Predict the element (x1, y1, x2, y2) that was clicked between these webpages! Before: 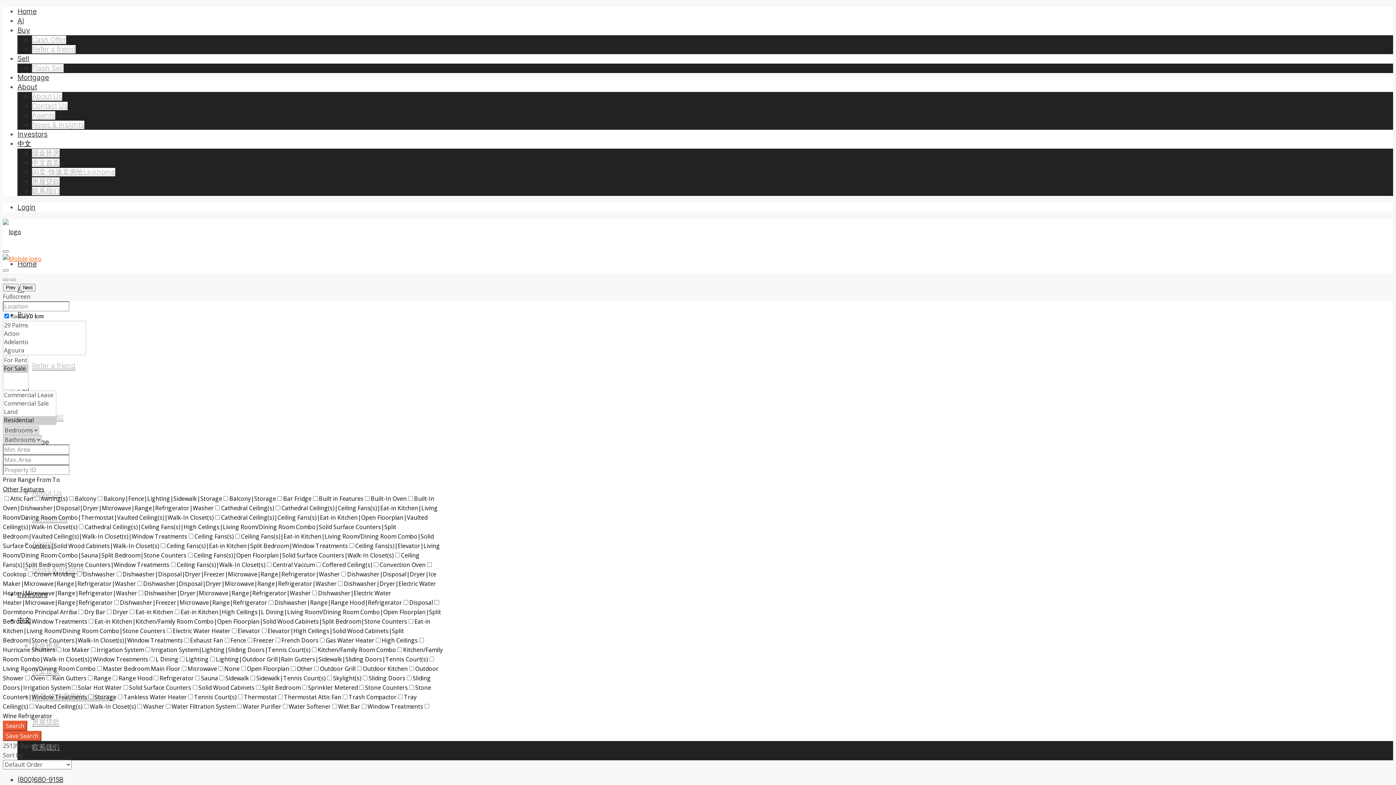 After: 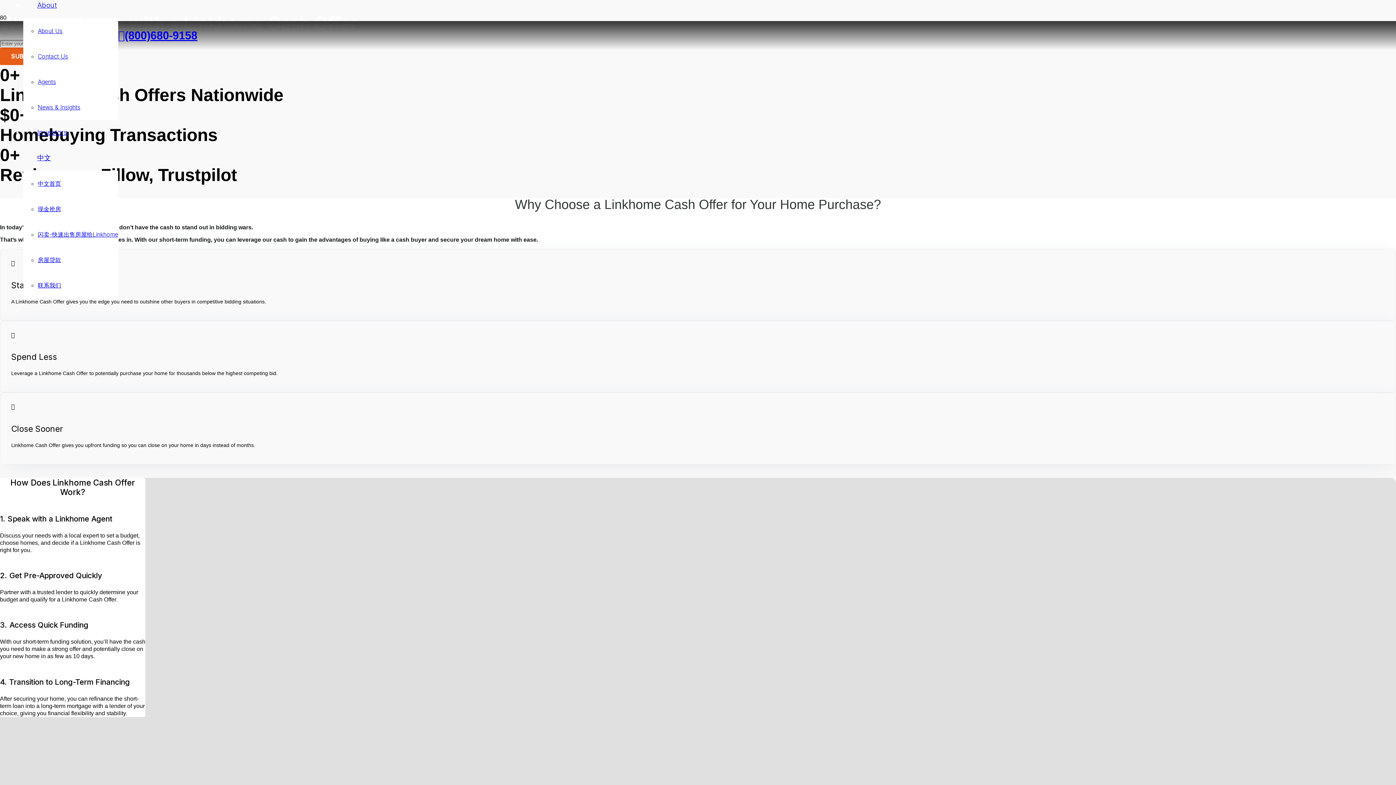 Action: bbox: (32, 35, 66, 44) label: Cash Offer